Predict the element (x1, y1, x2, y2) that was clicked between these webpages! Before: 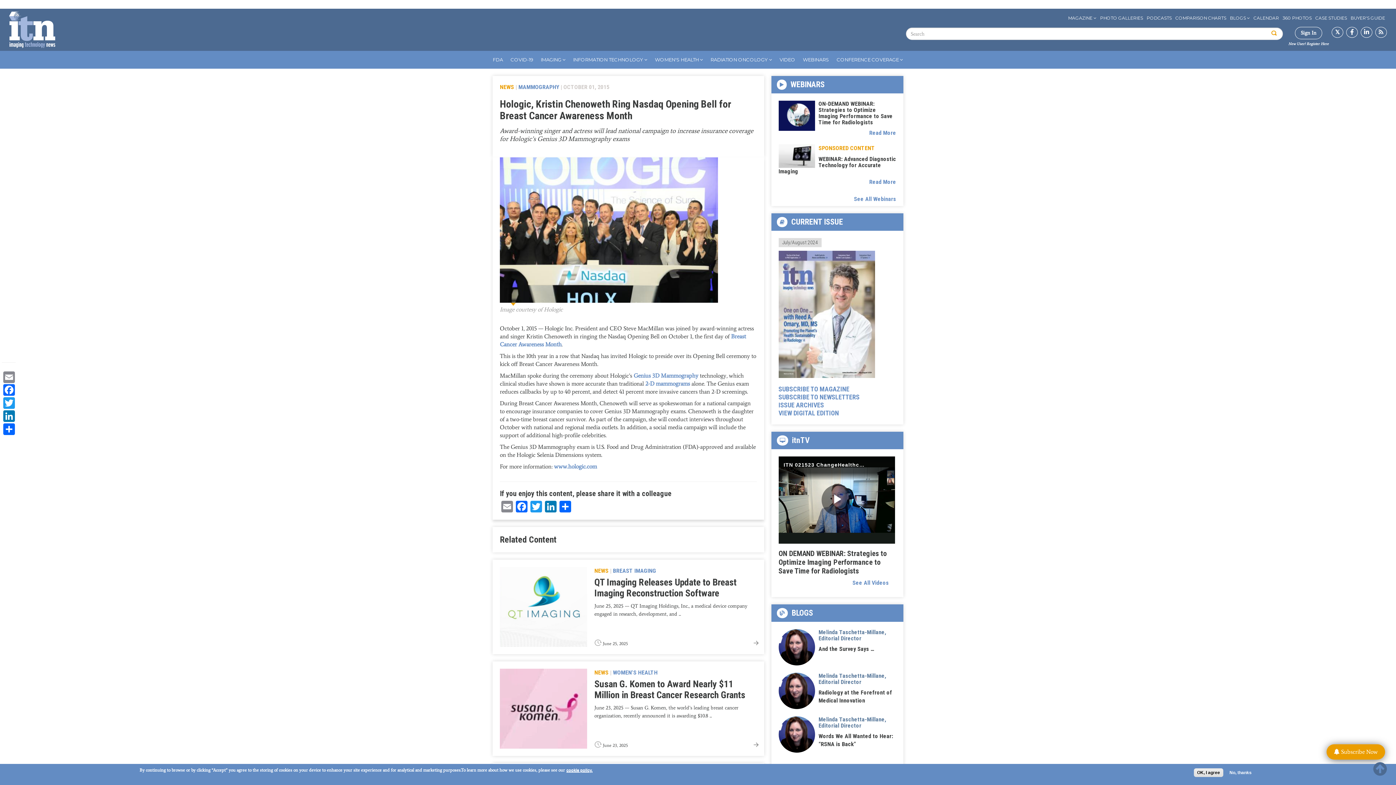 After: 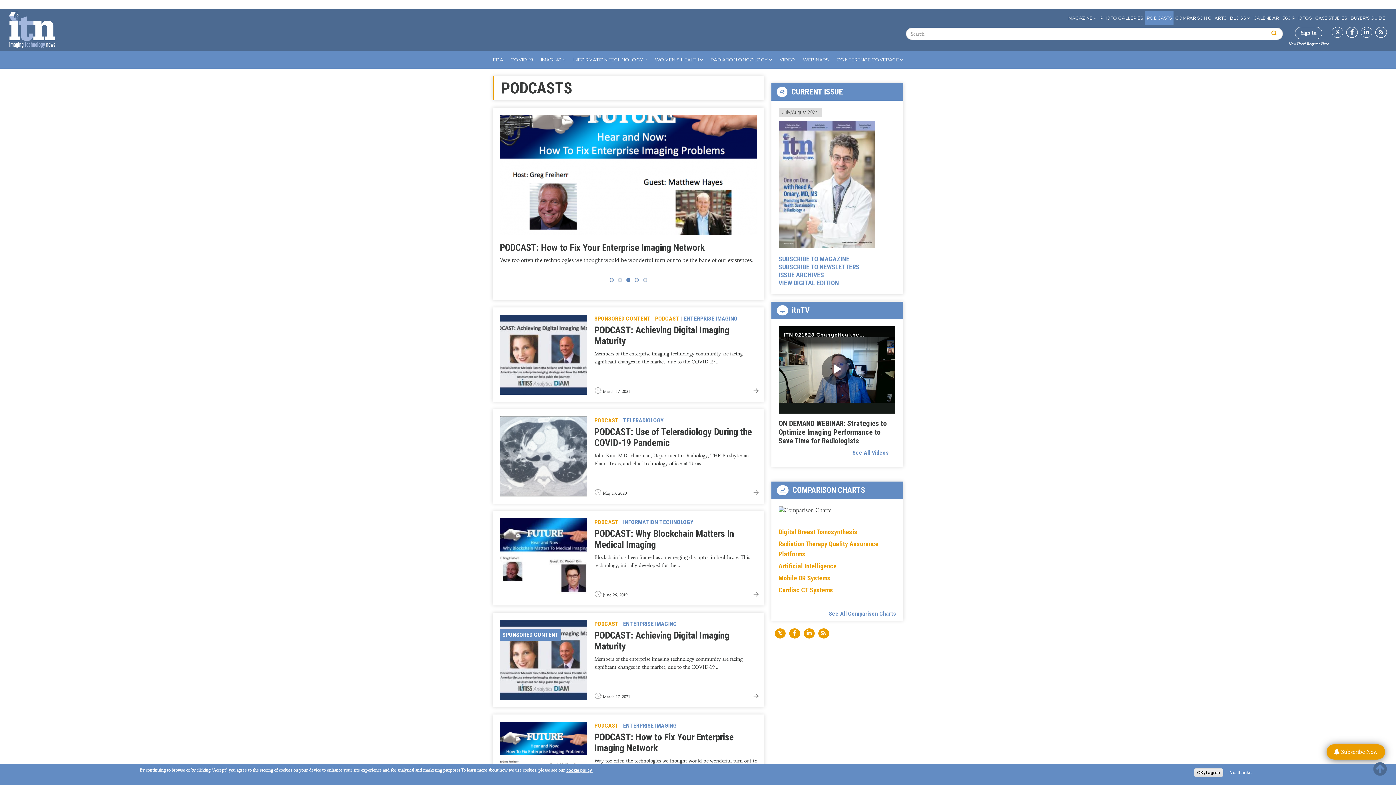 Action: label: PODCASTS bbox: (1145, 11, 1173, 25)